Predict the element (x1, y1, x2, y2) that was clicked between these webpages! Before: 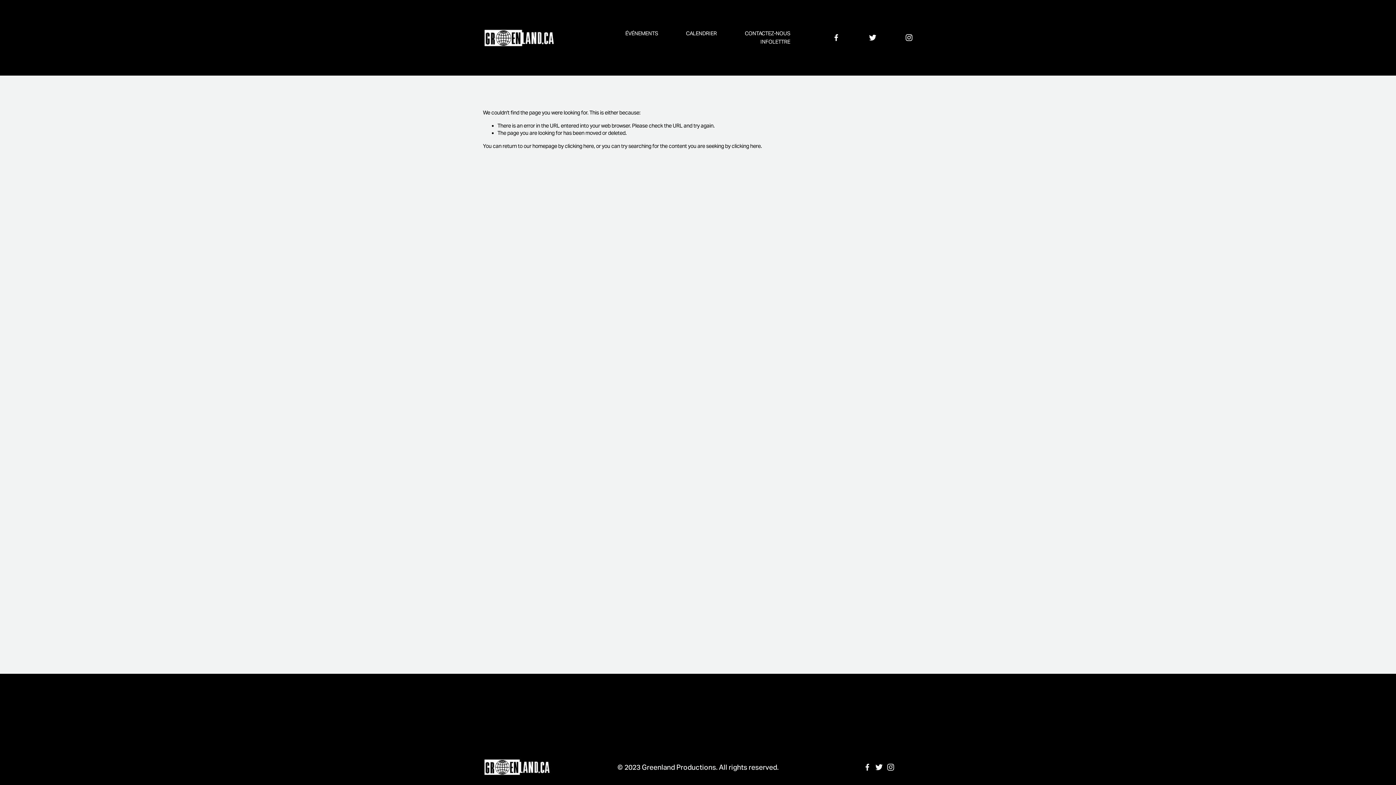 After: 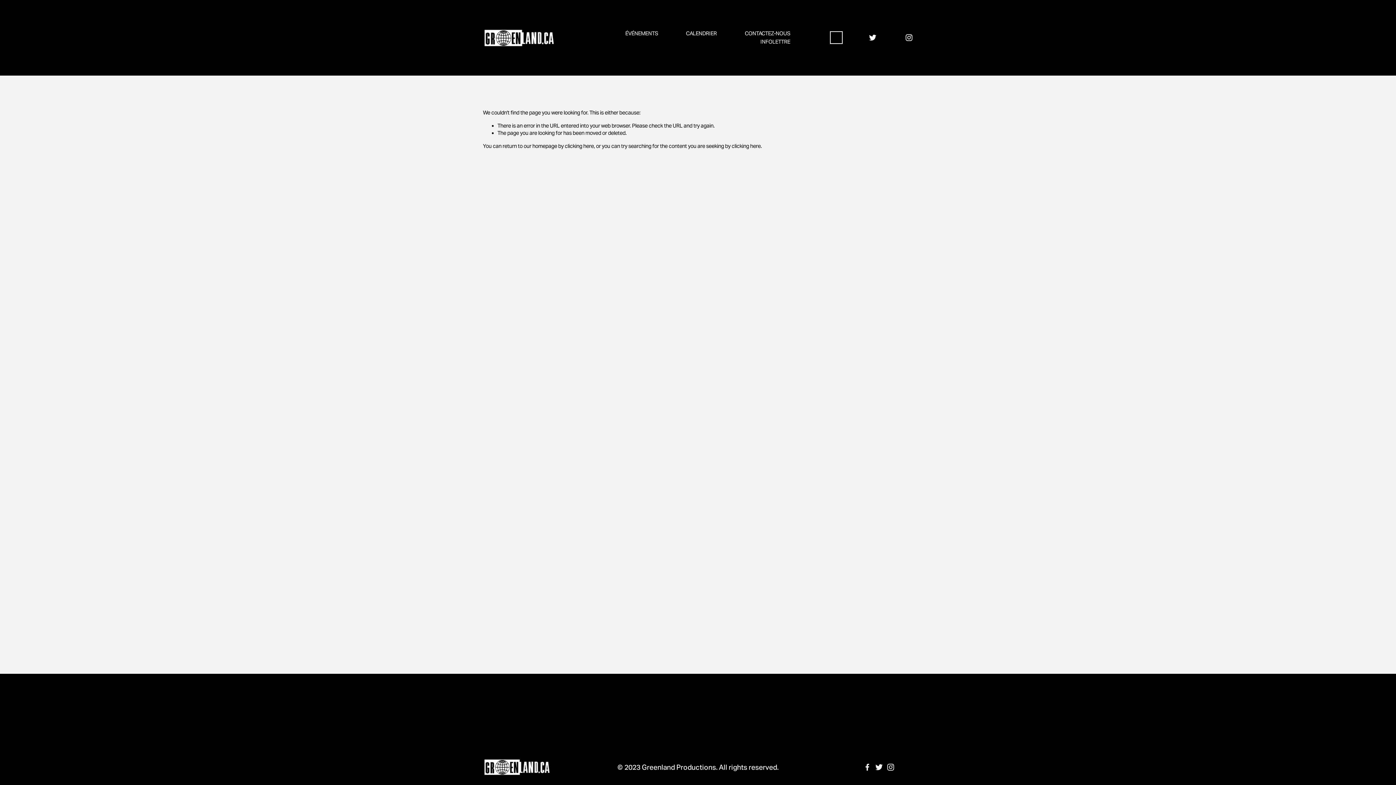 Action: bbox: (832, 33, 840, 41) label: Facebook